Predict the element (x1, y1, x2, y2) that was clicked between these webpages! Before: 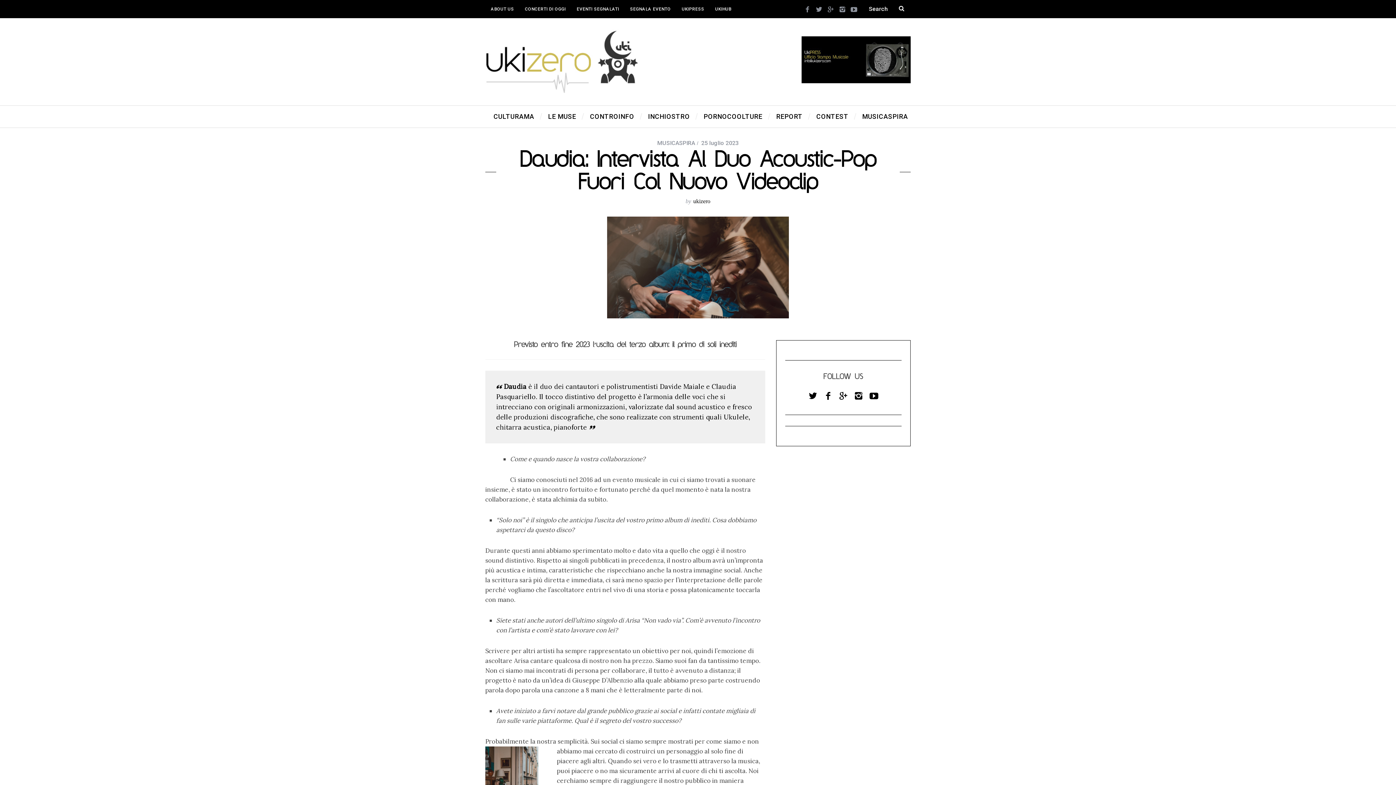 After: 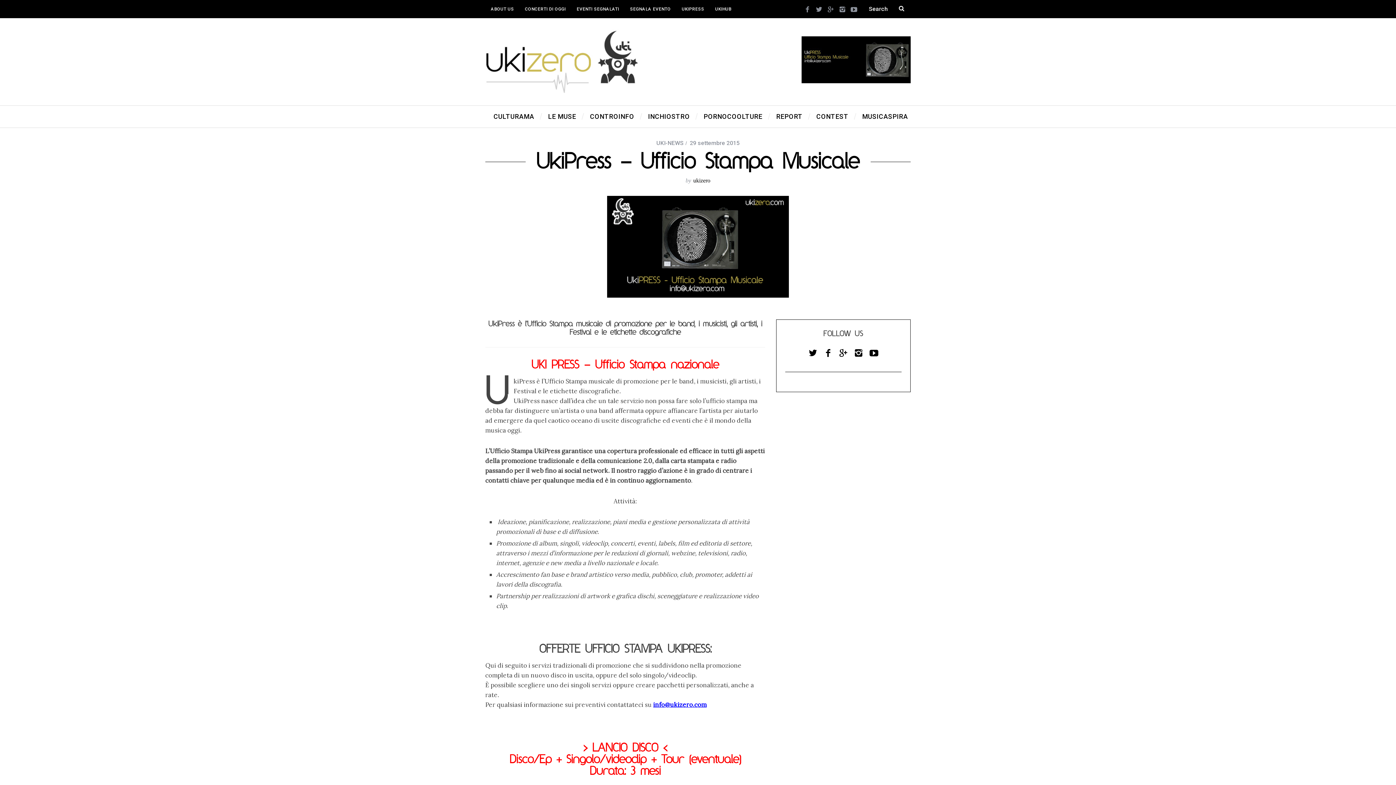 Action: bbox: (801, 77, 910, 85)